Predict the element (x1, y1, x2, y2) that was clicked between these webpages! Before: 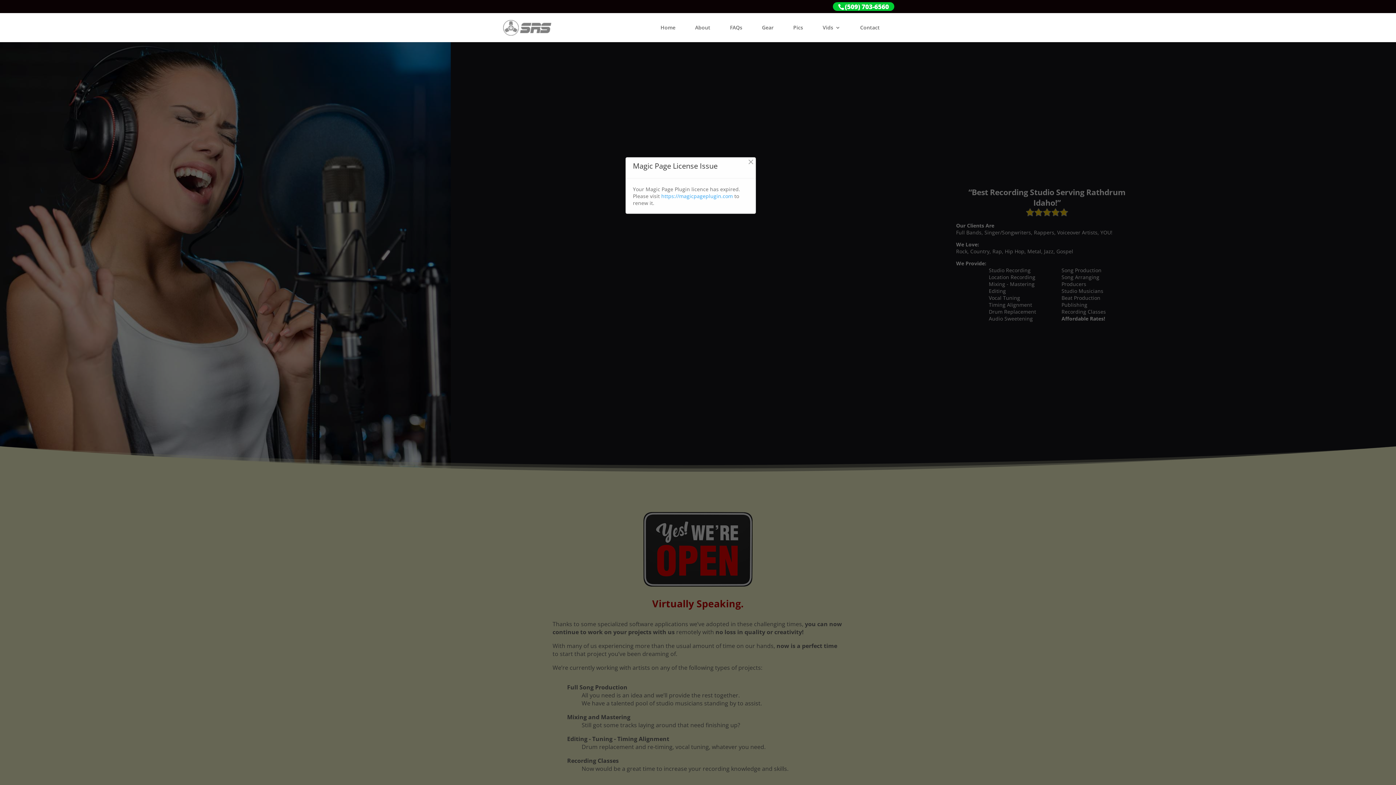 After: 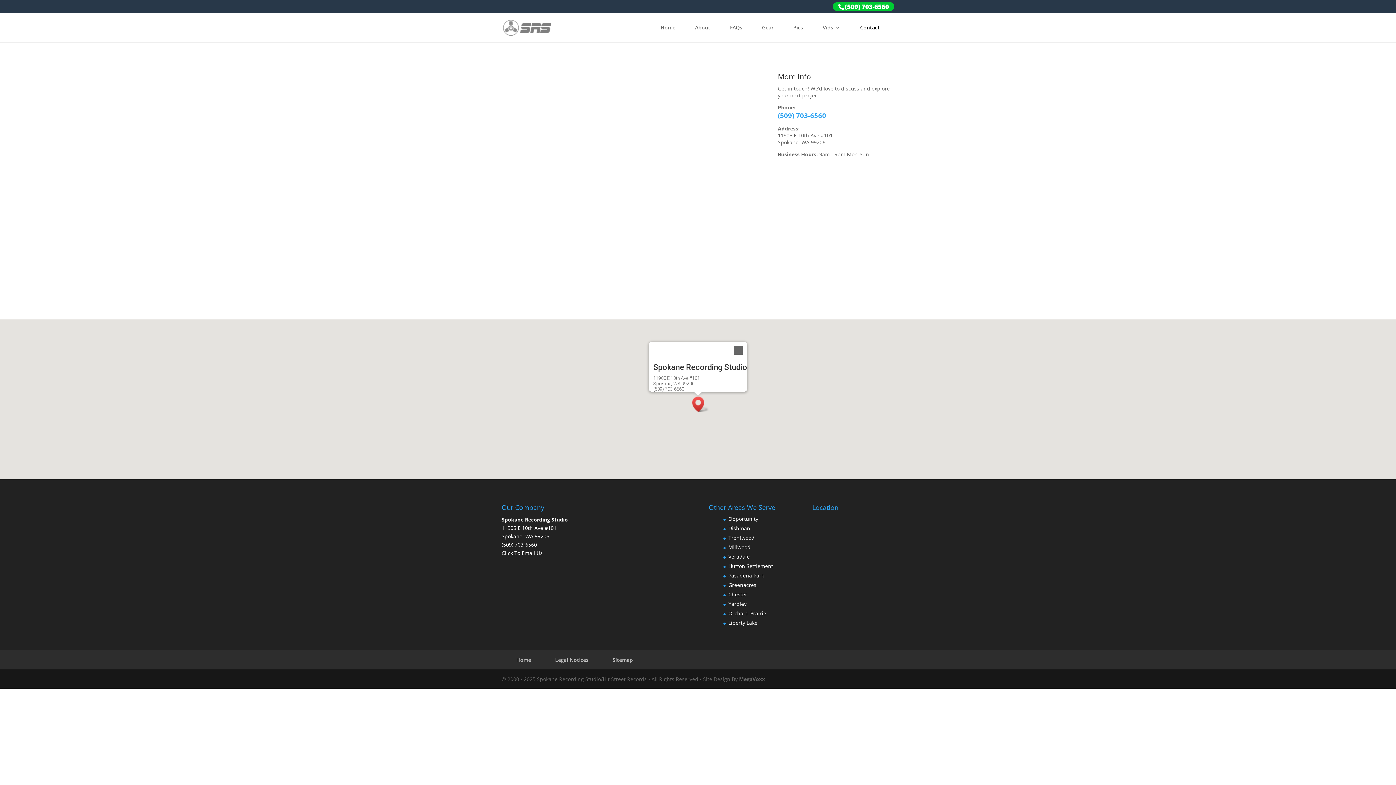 Action: bbox: (860, 25, 880, 42) label: Contact